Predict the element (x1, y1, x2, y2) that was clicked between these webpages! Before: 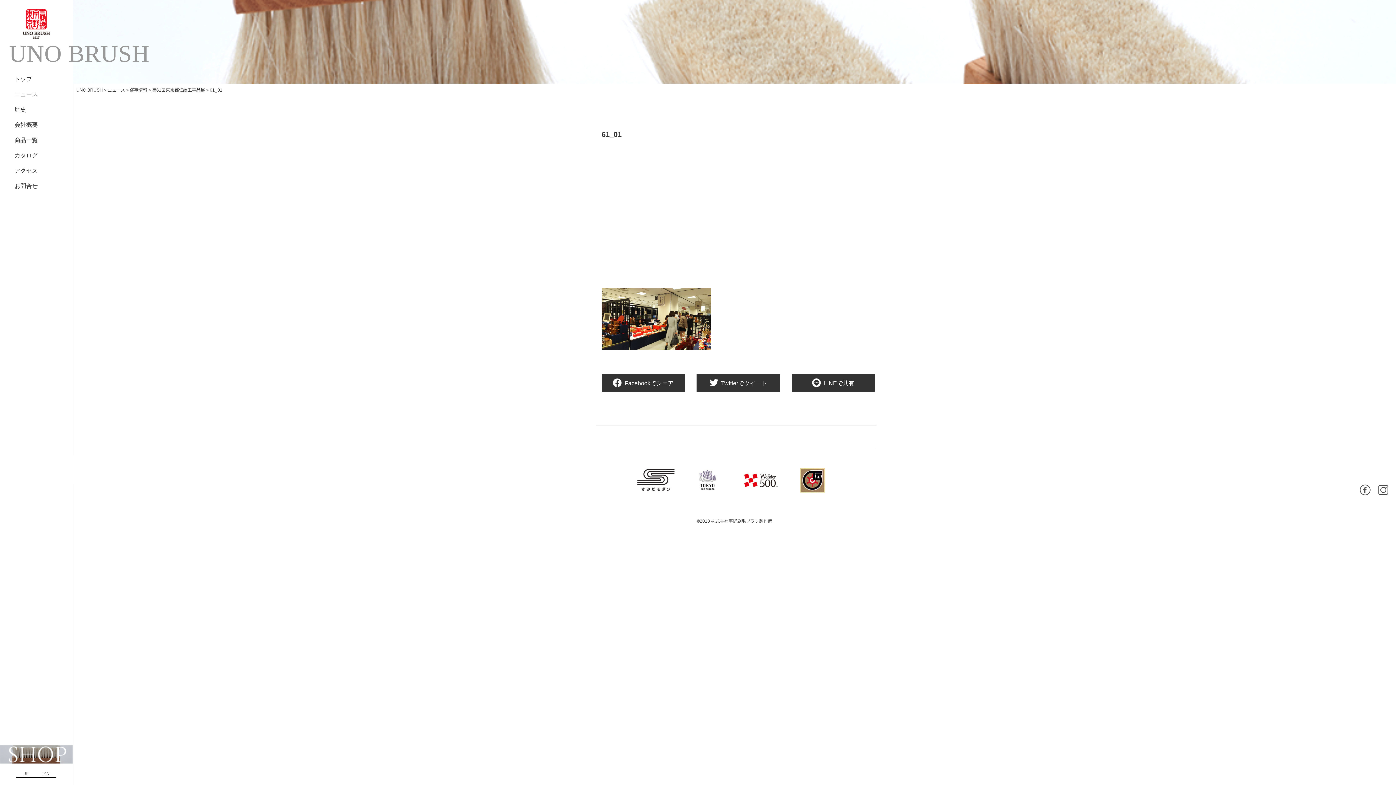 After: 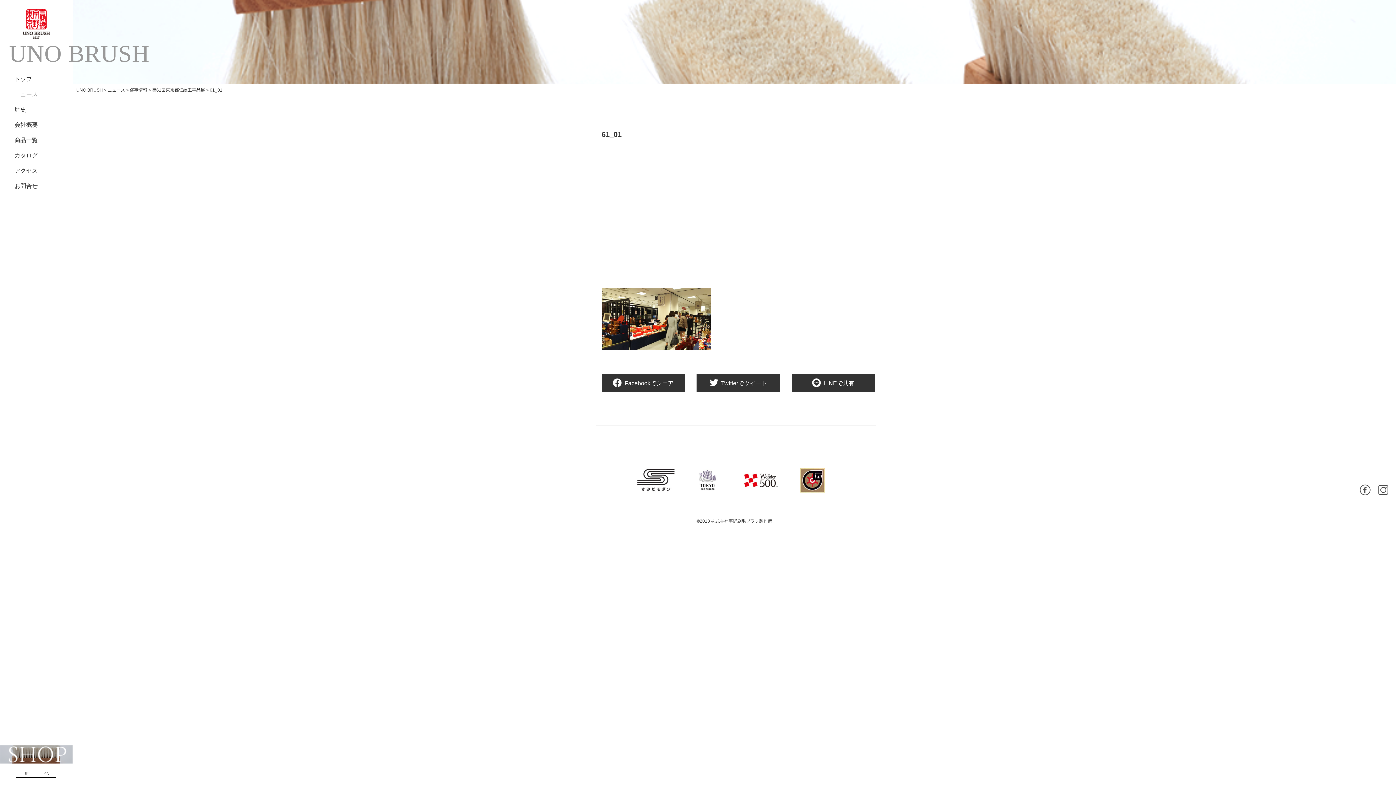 Action: bbox: (791, 374, 875, 392) label: LINEで共有